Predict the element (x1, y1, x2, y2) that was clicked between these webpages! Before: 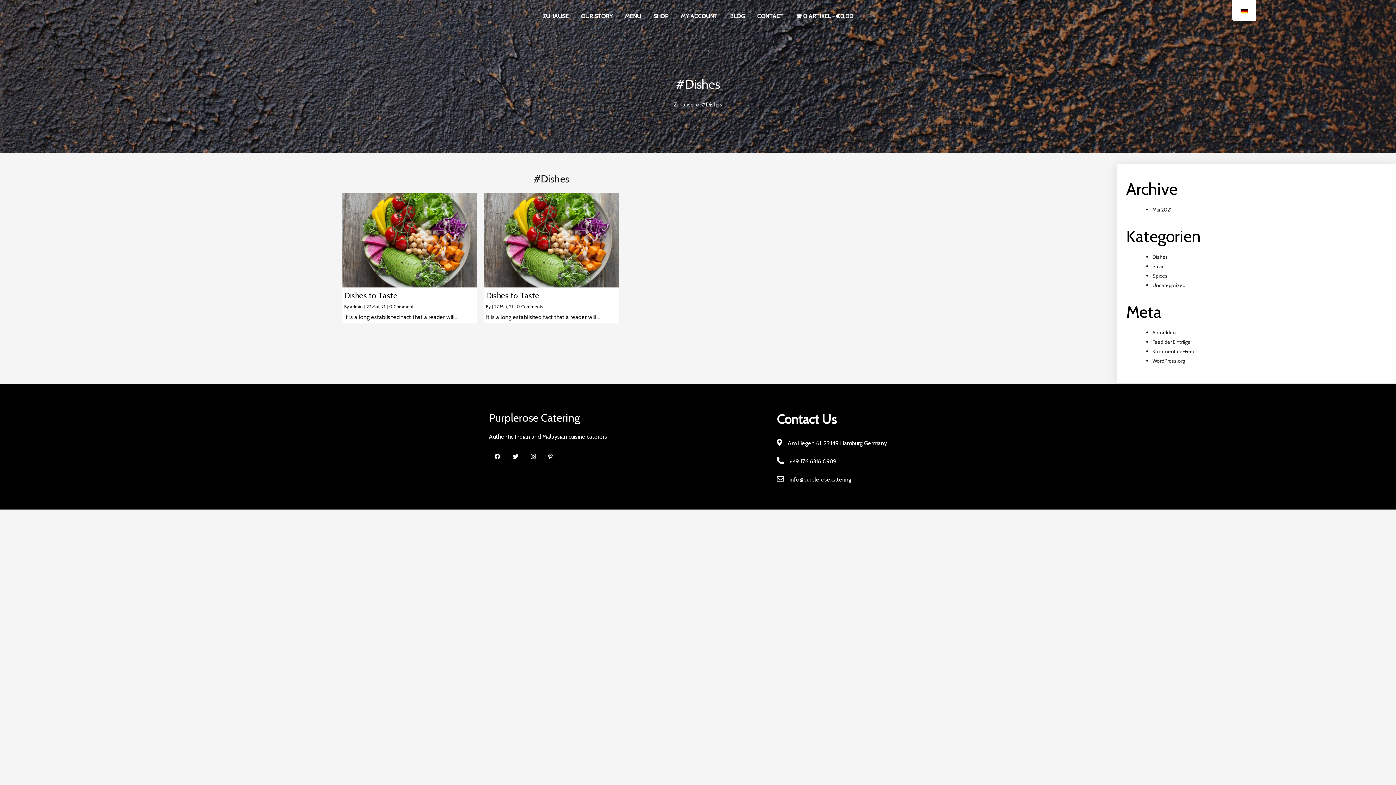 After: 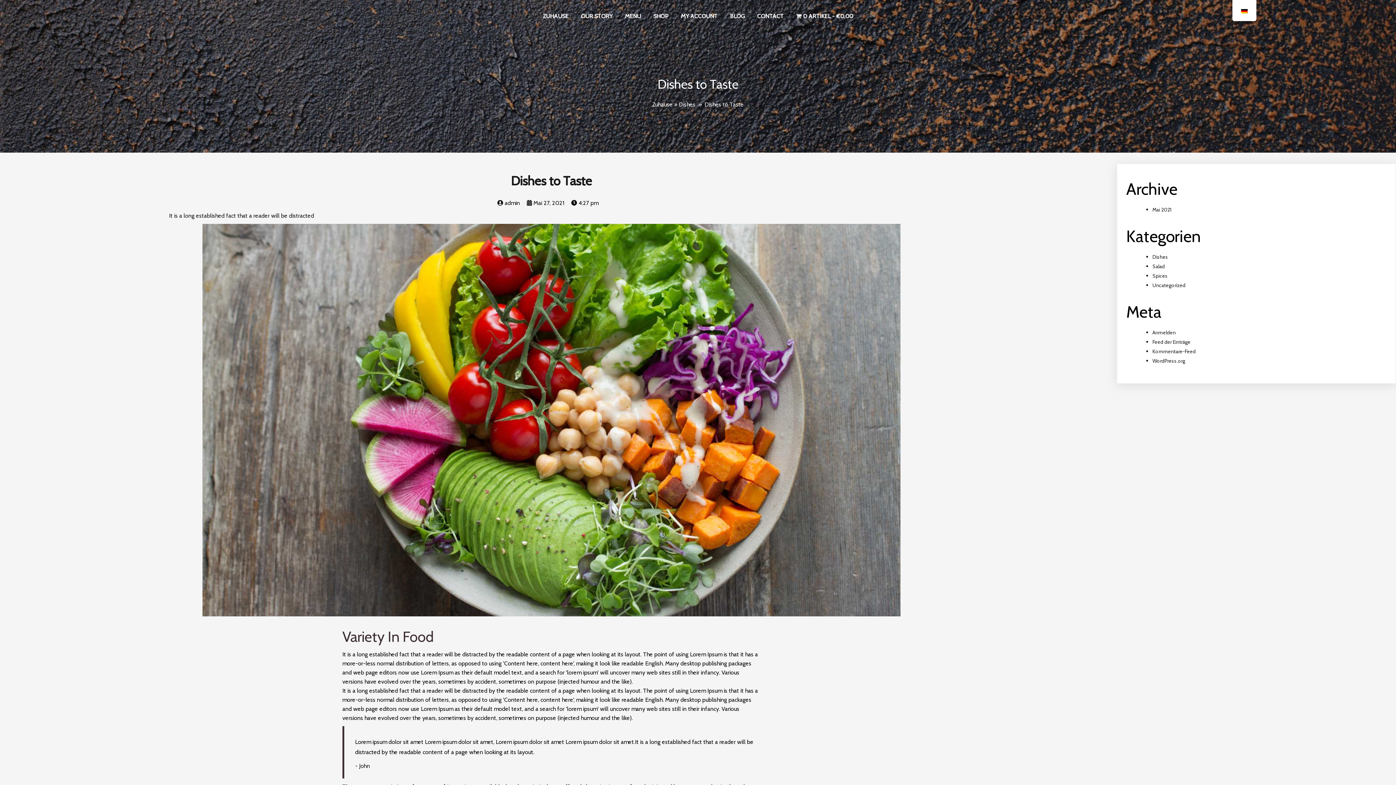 Action: bbox: (342, 282, 477, 289)